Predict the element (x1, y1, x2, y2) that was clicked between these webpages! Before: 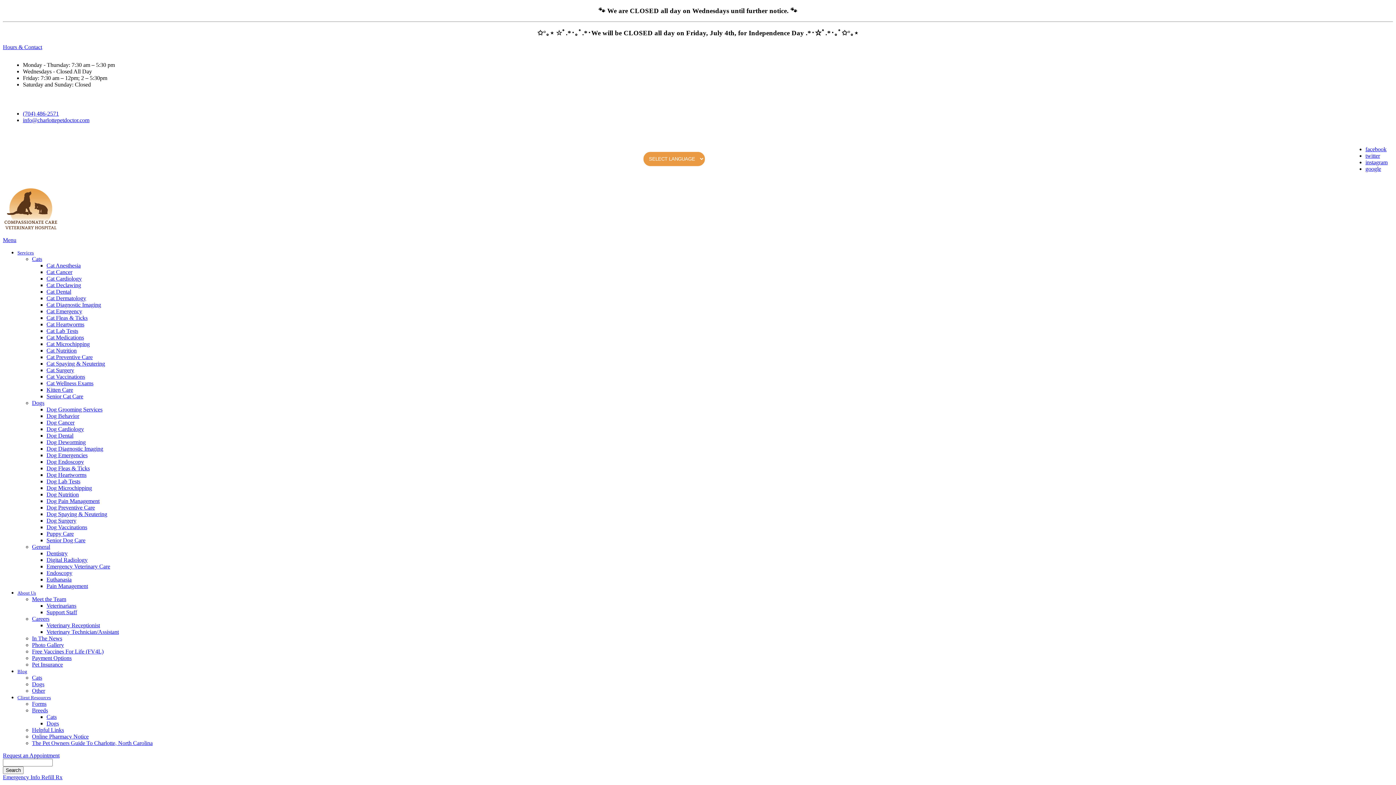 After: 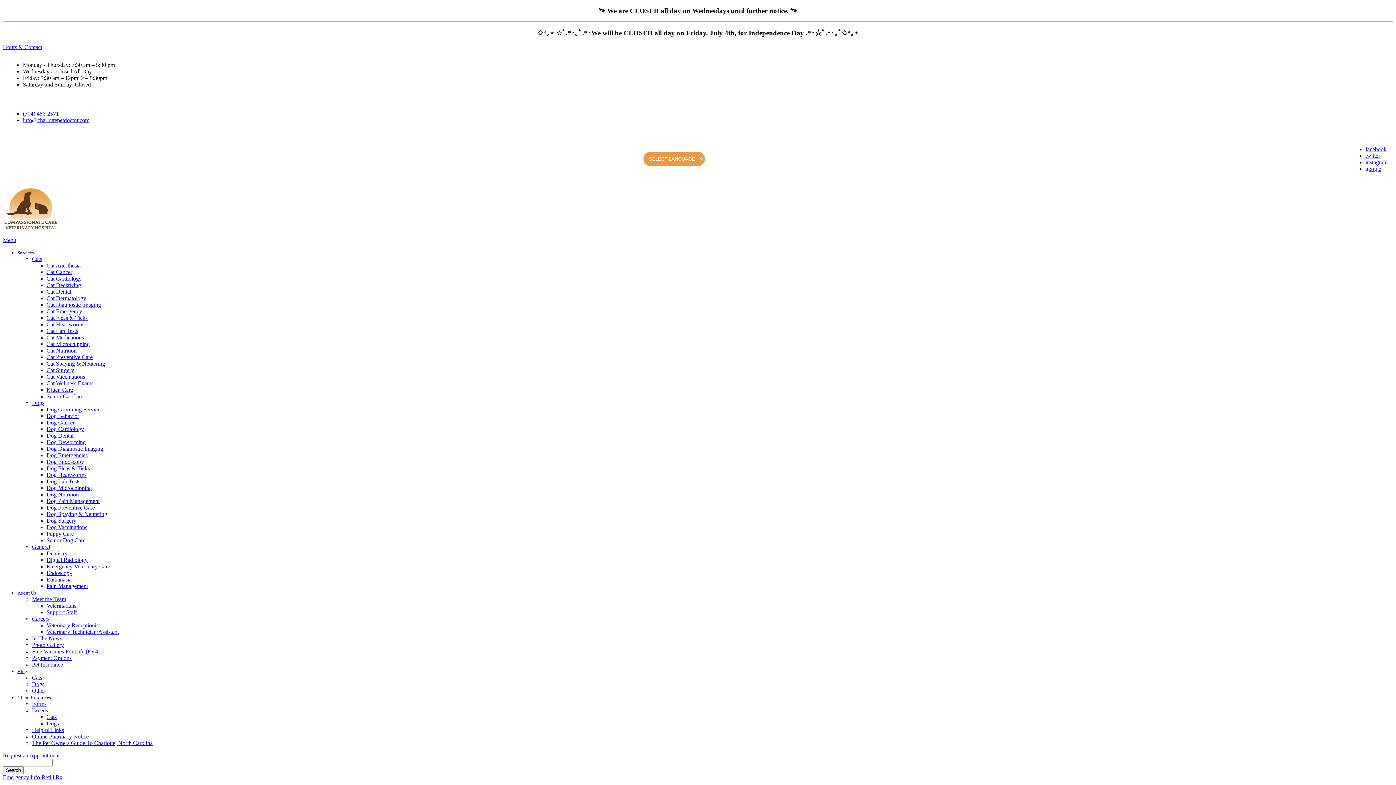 Action: bbox: (46, 295, 86, 301) label: Cat Dermatology